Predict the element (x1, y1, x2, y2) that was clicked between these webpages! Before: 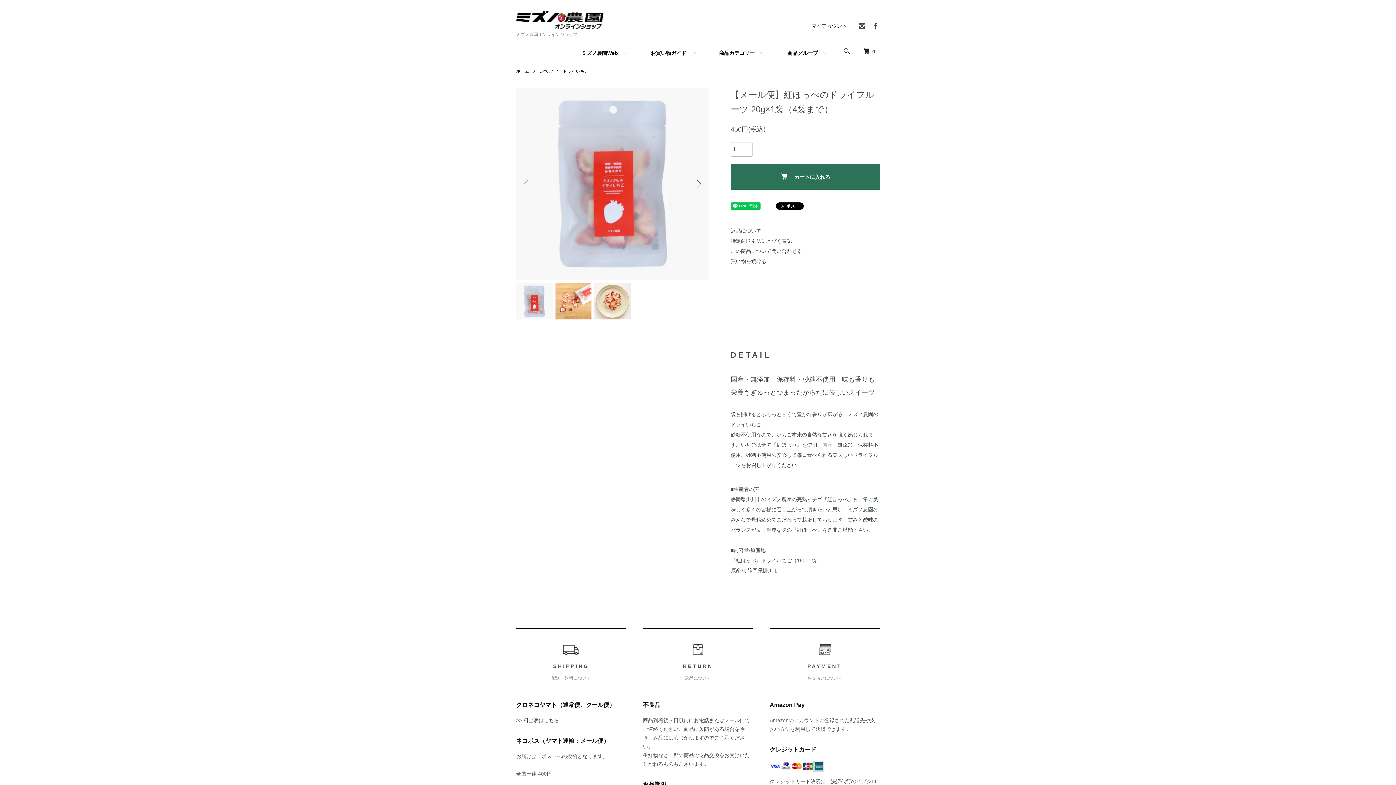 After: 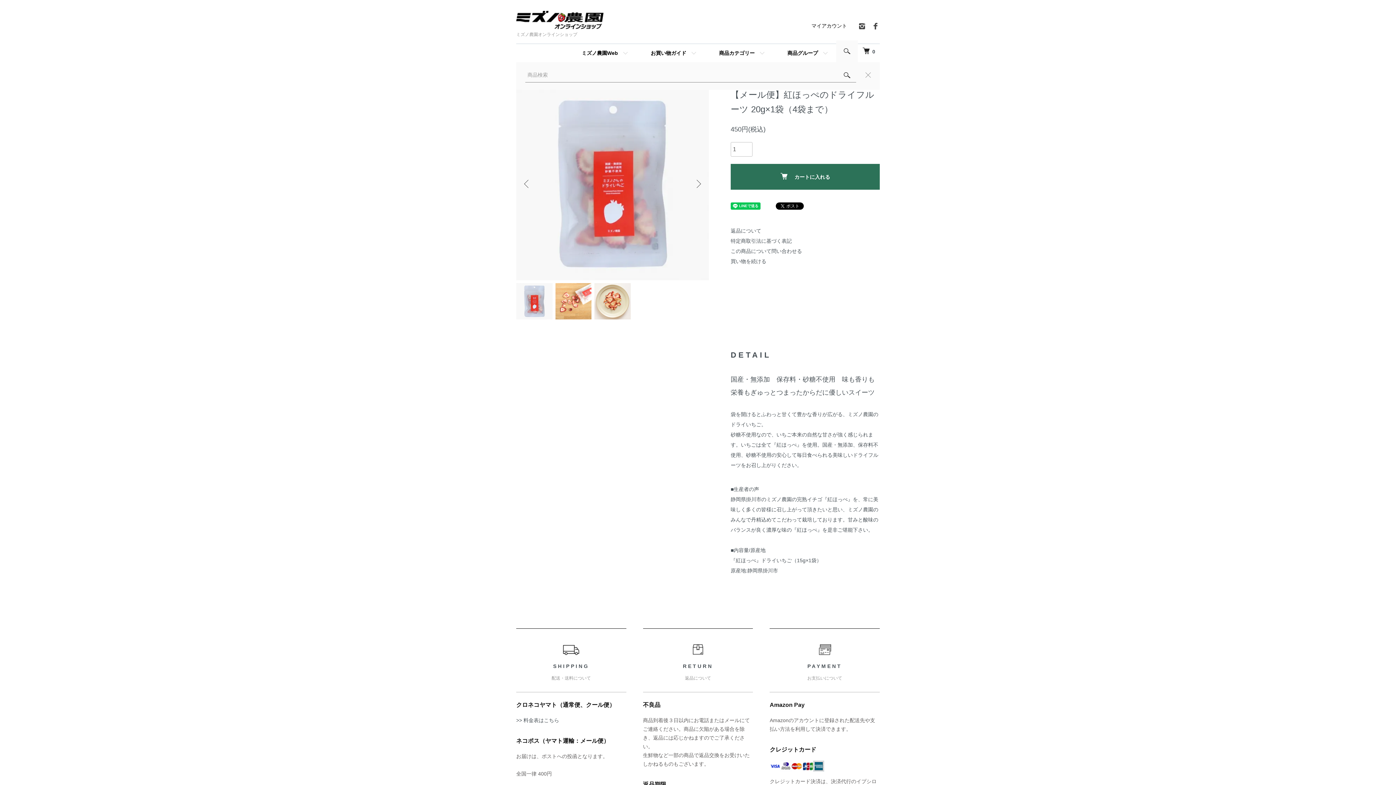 Action: bbox: (836, 40, 858, 62)